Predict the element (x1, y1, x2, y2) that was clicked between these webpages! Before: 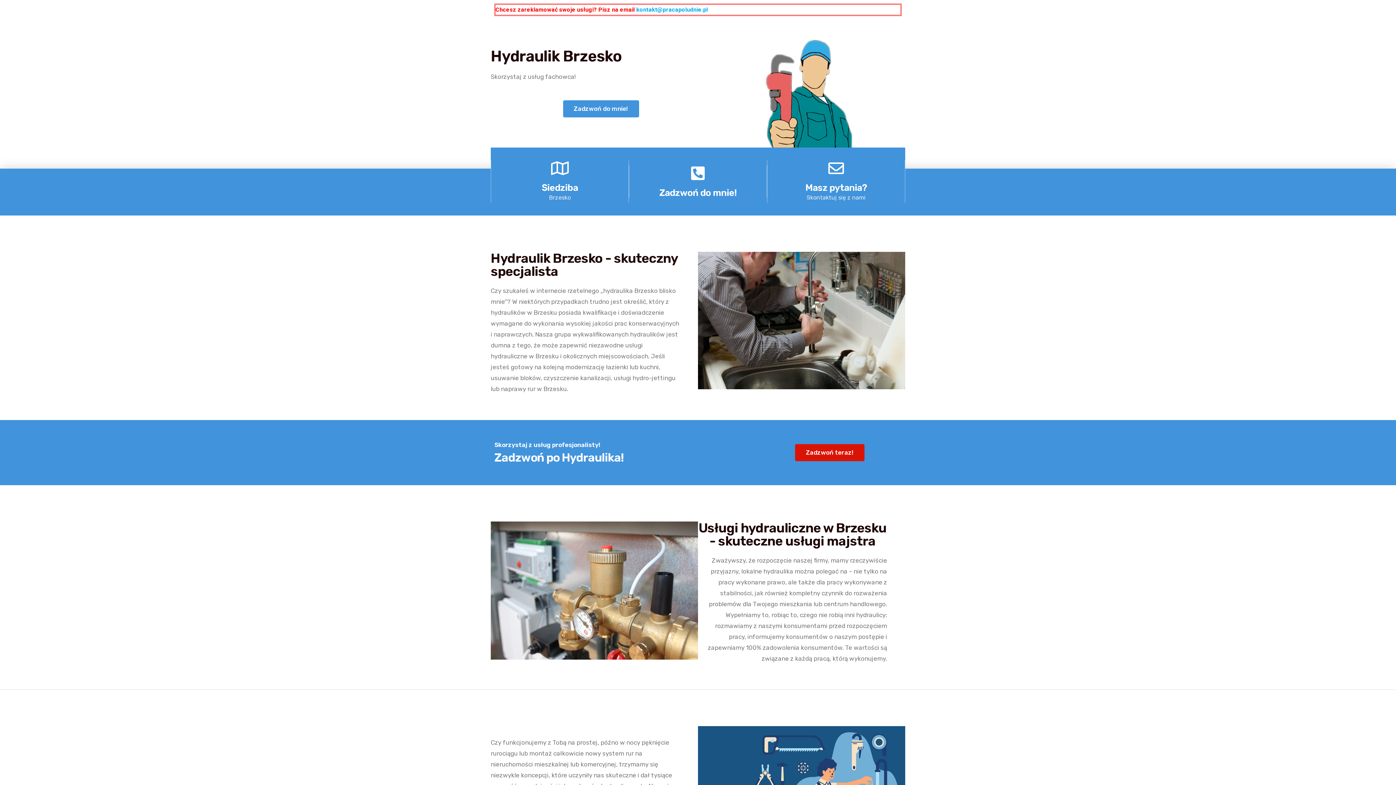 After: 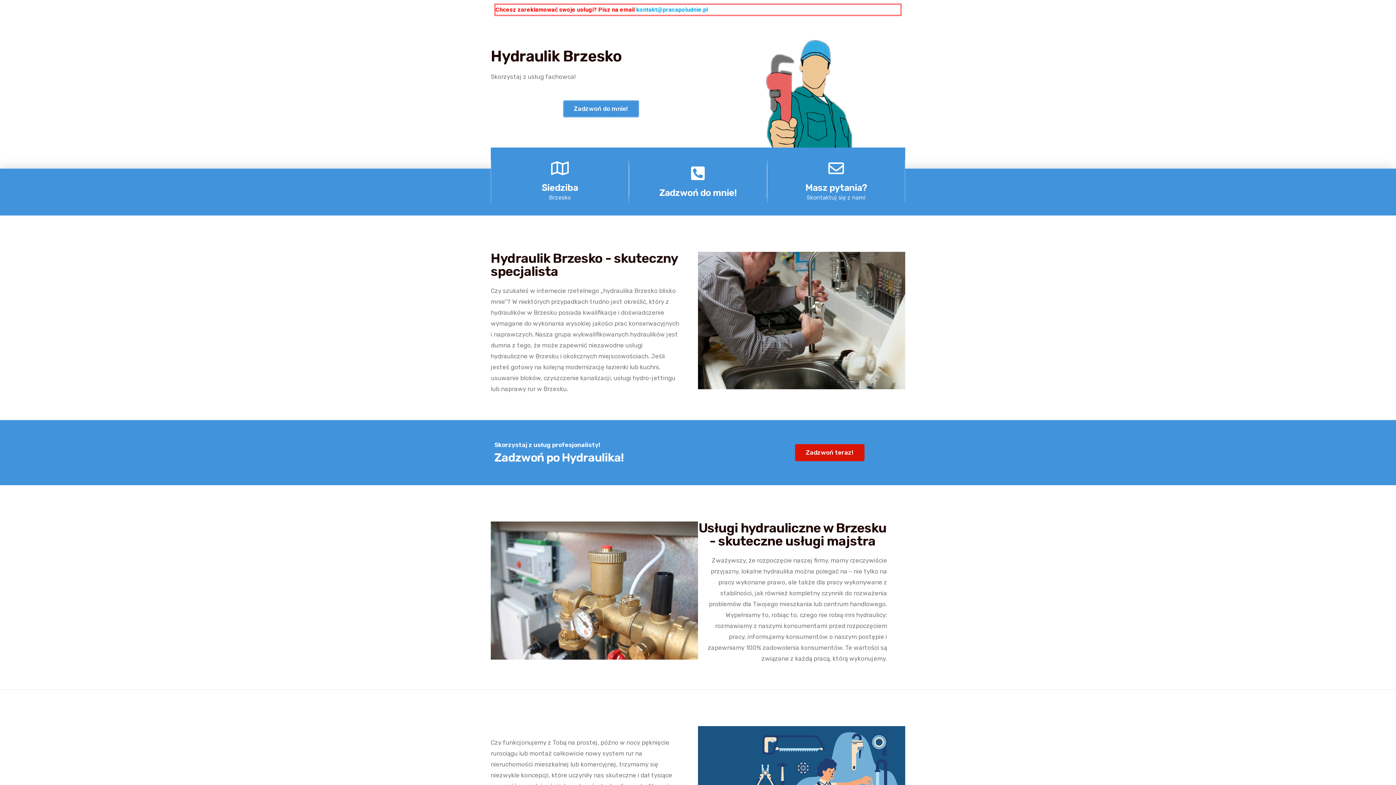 Action: label: Zadzwoń do mnie! bbox: (563, 100, 639, 117)